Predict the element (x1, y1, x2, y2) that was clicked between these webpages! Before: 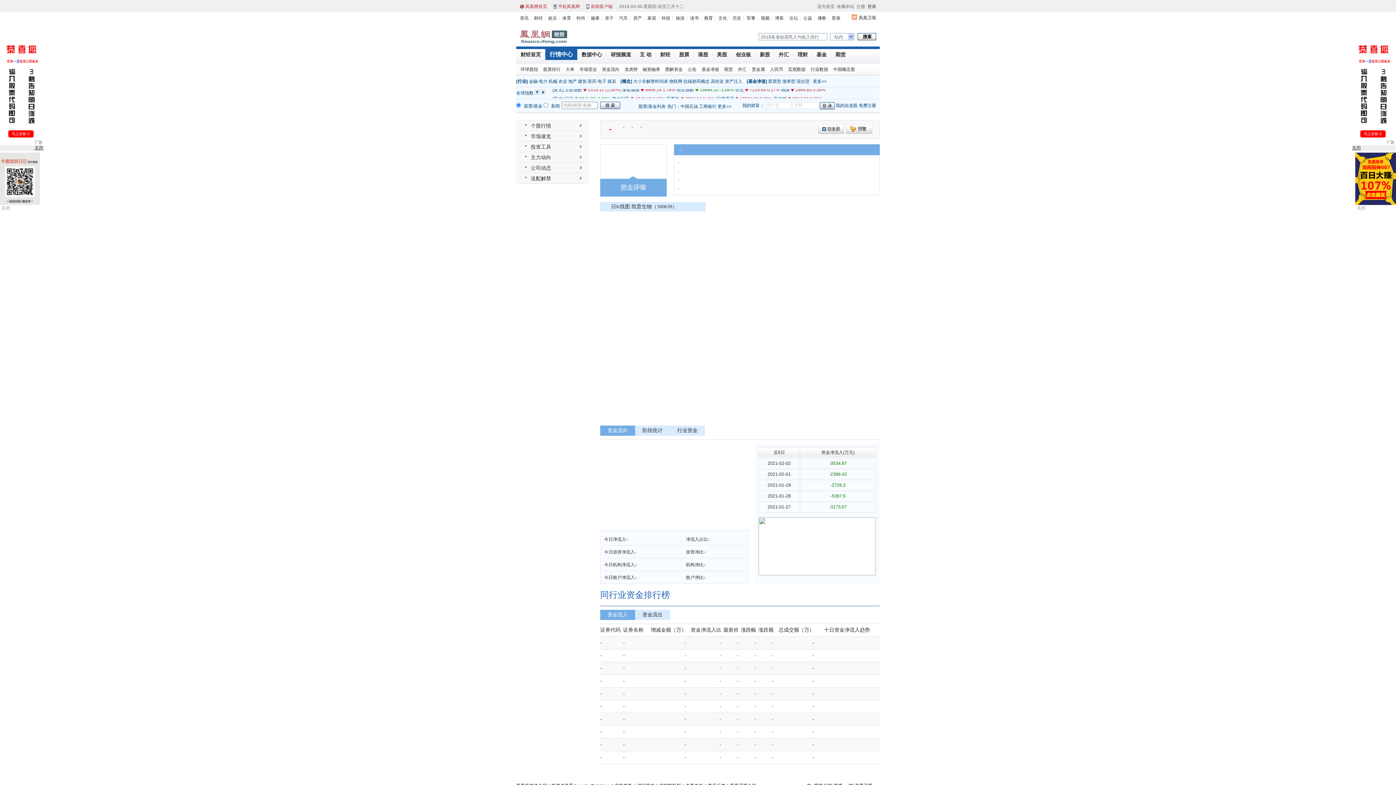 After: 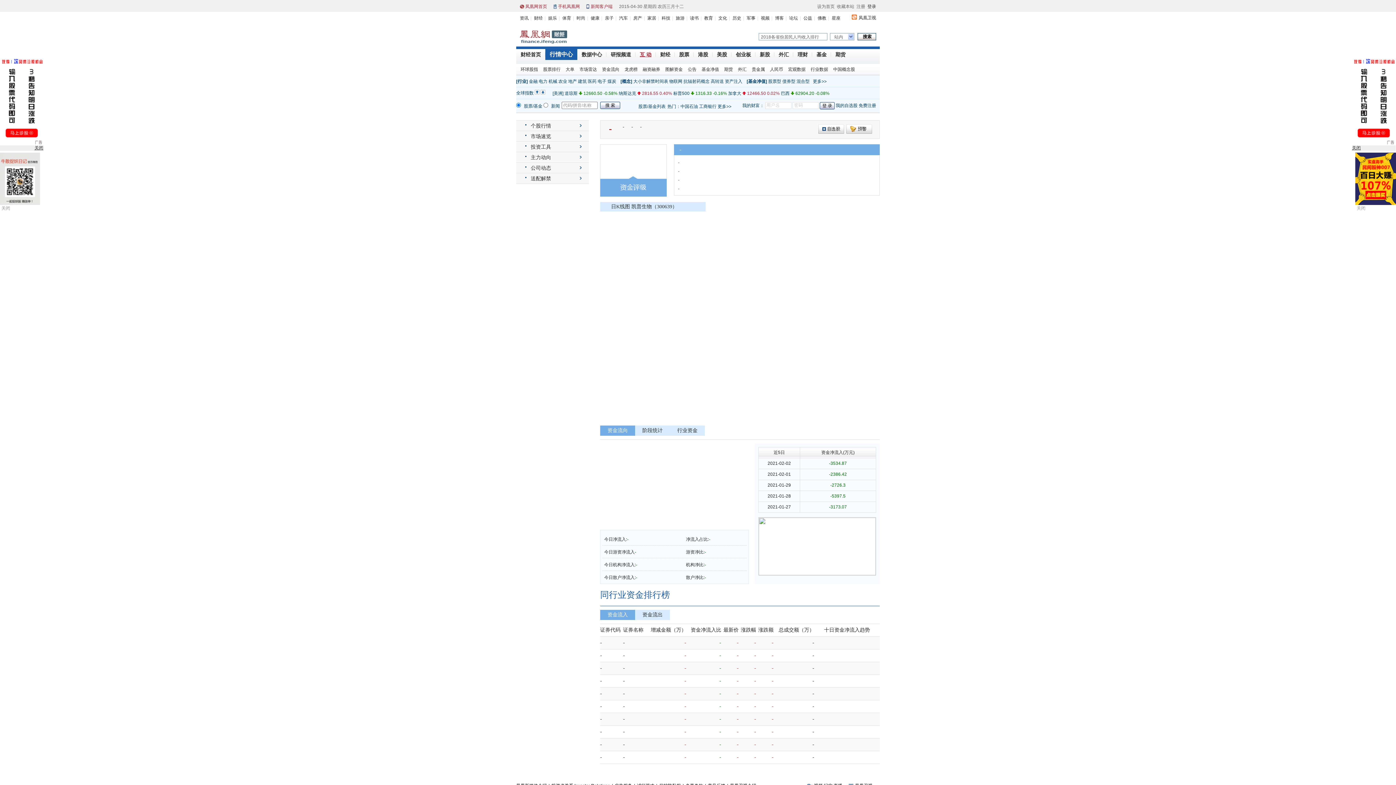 Action: label: 互 动 bbox: (640, 51, 651, 57)